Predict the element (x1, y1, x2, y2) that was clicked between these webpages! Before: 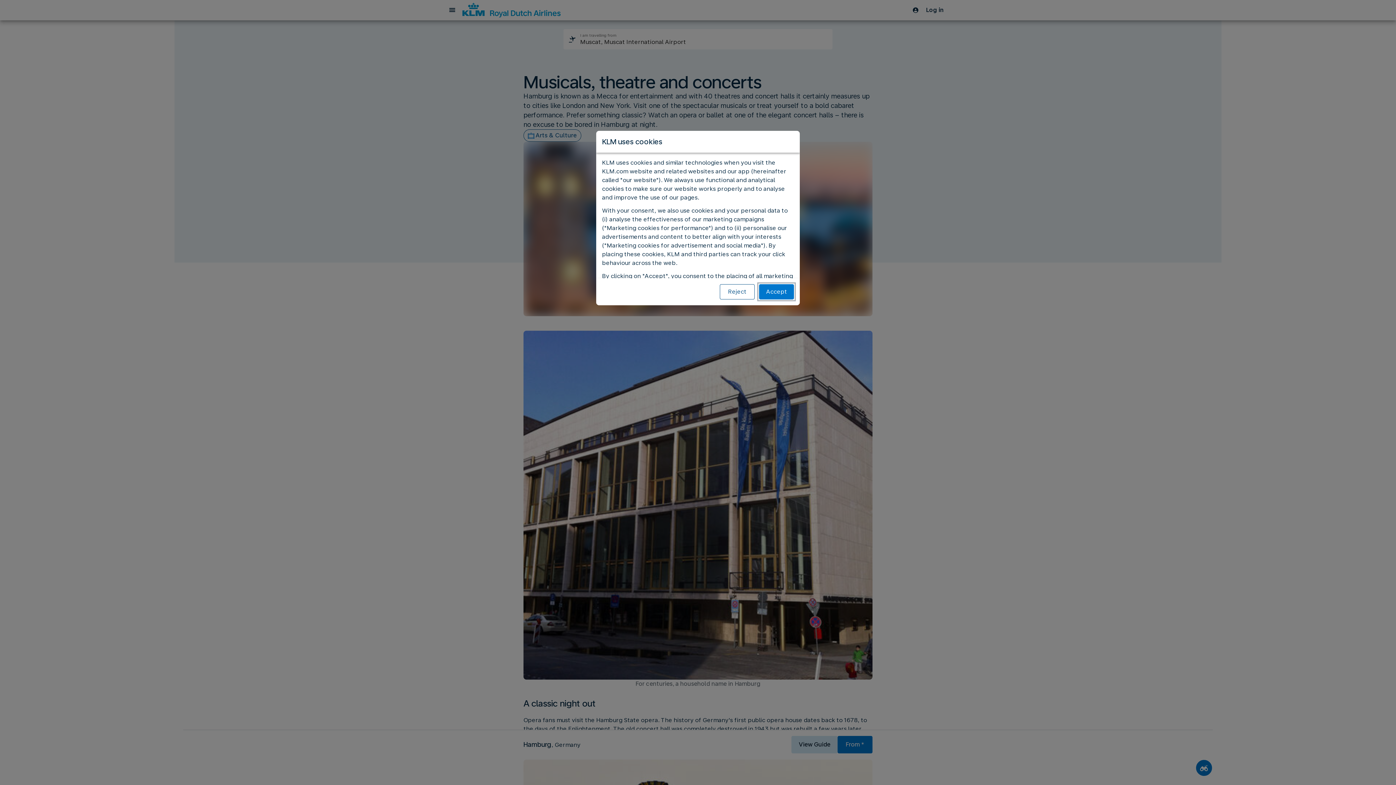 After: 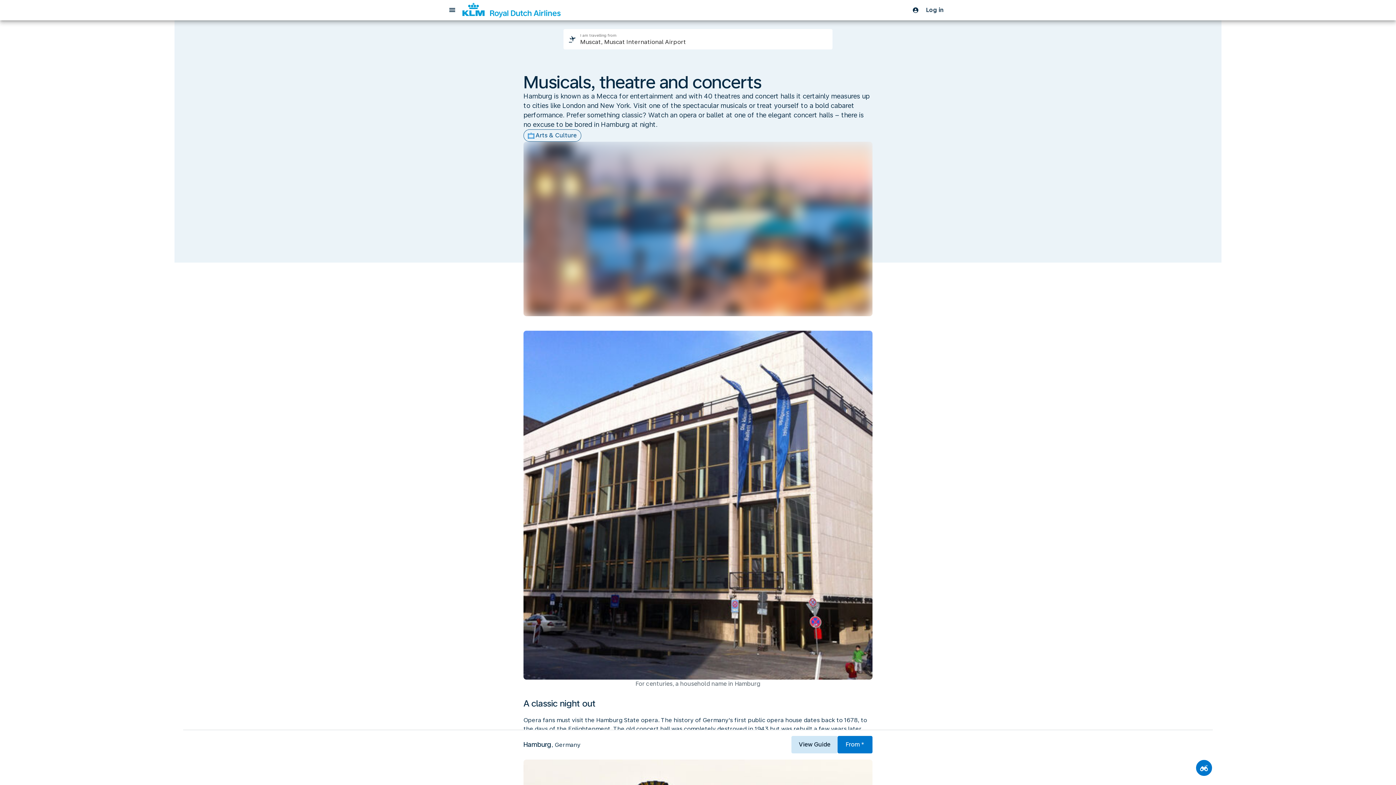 Action: label: Reject bbox: (720, 284, 754, 299)